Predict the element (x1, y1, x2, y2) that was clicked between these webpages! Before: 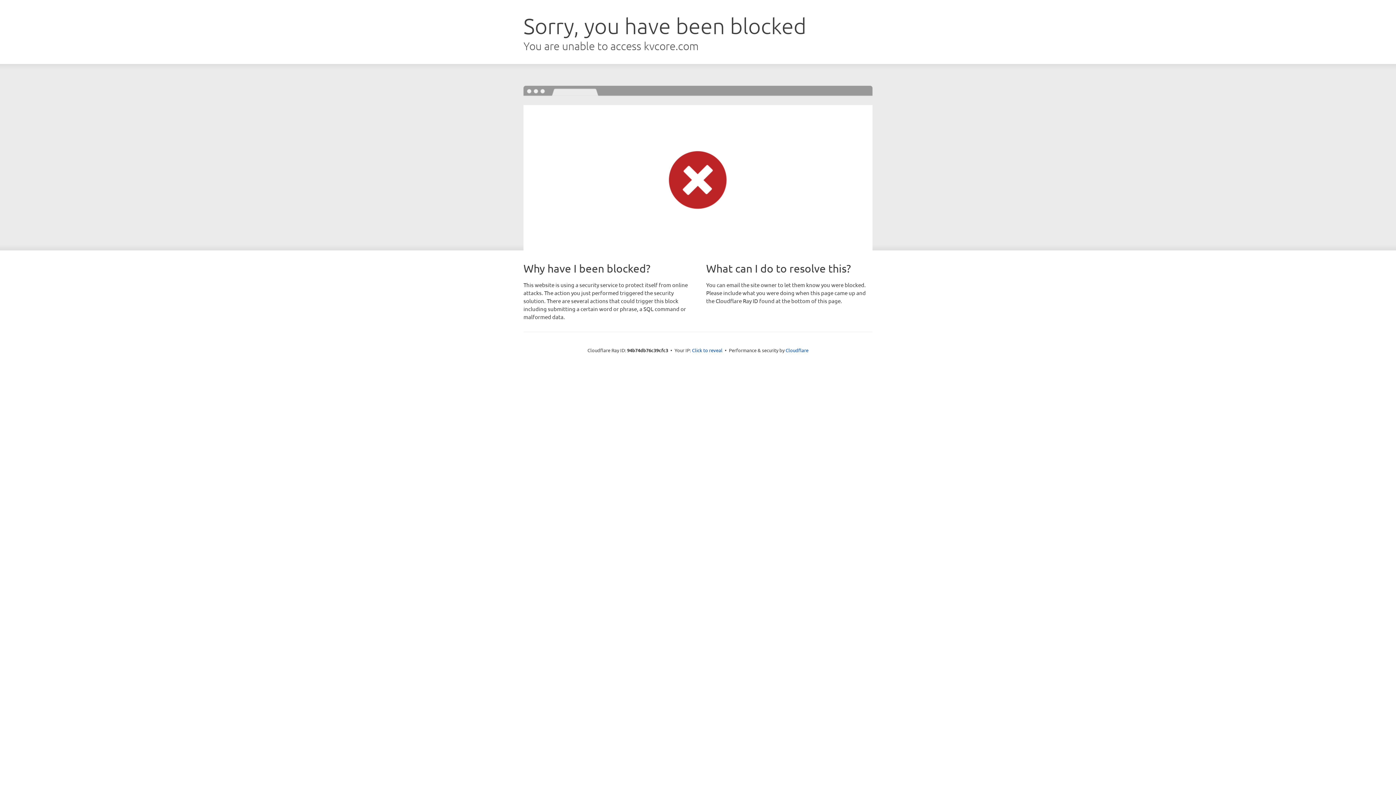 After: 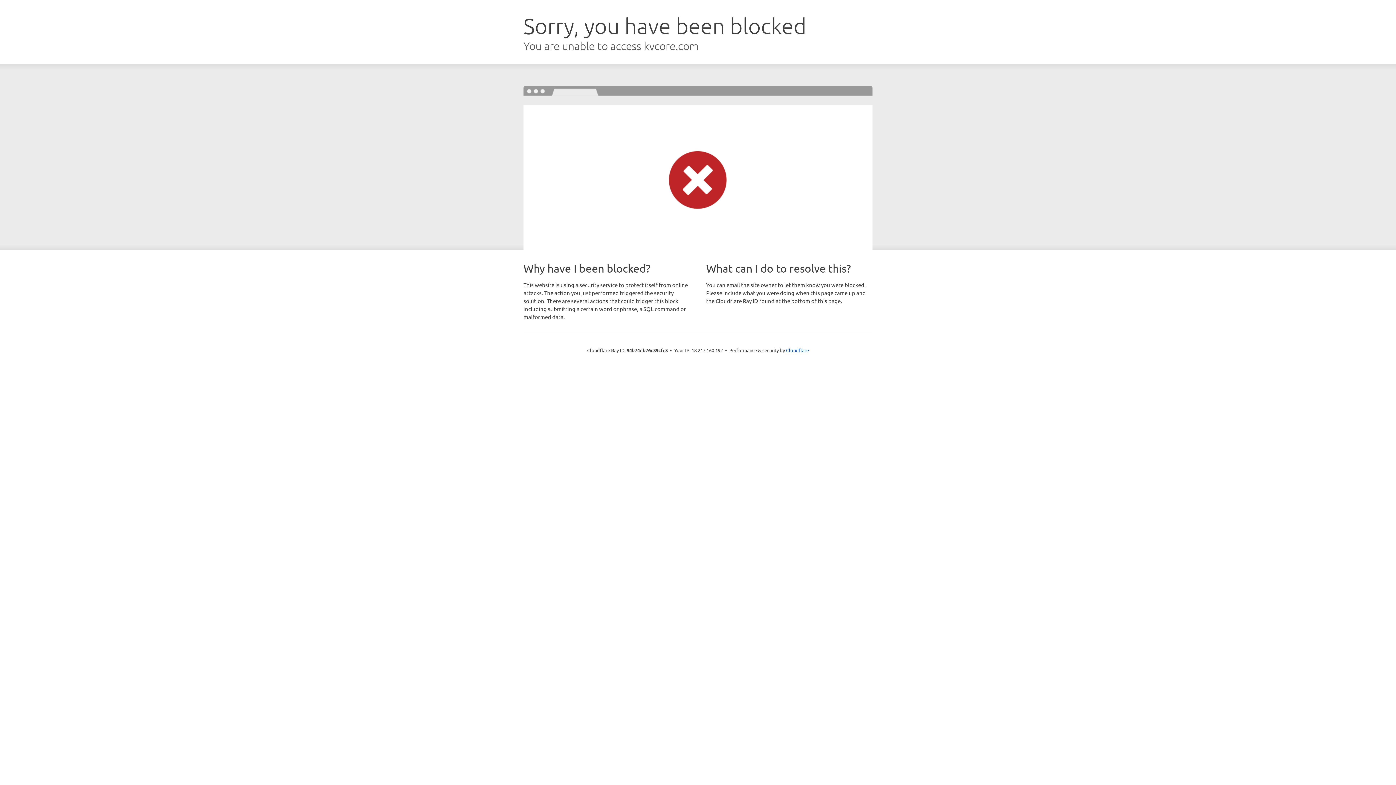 Action: label: Click to reveal bbox: (692, 346, 722, 353)